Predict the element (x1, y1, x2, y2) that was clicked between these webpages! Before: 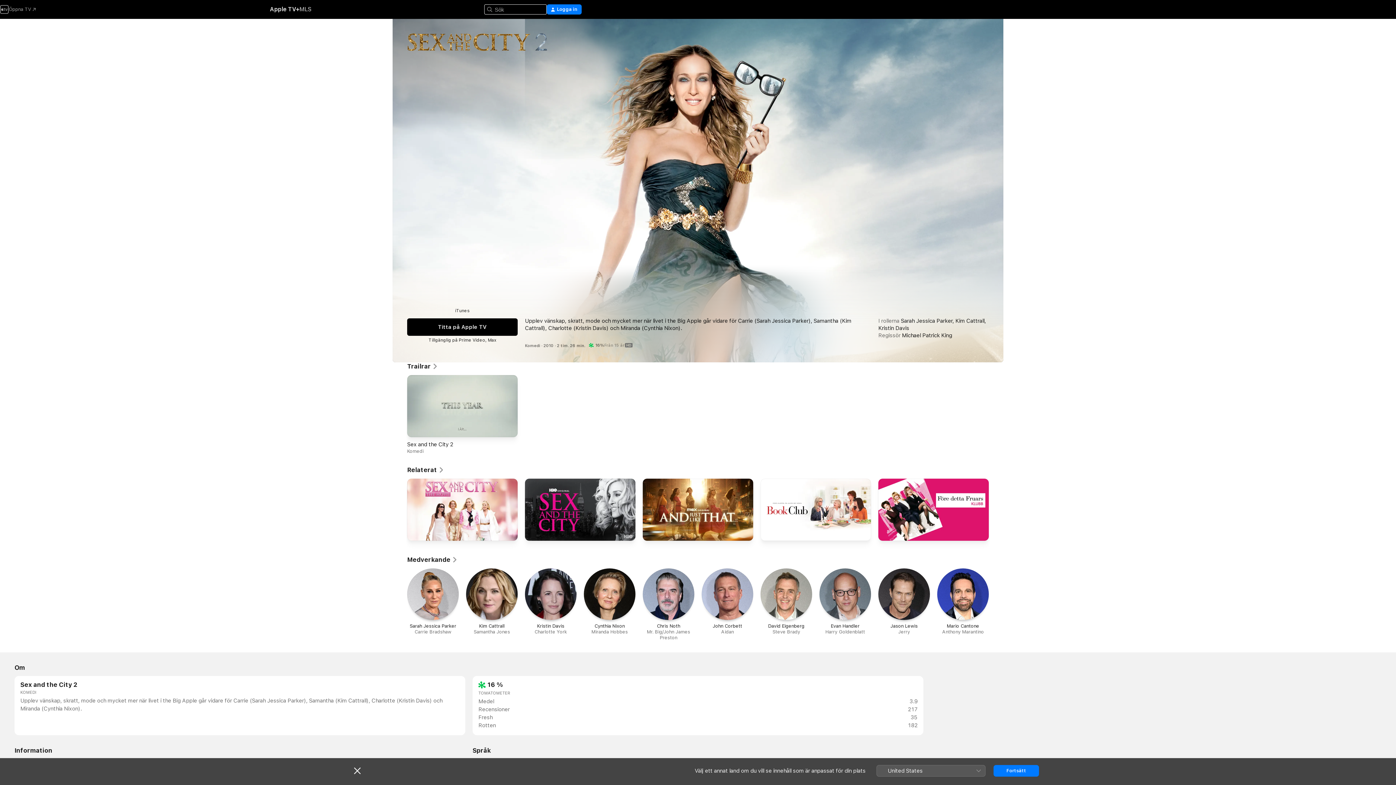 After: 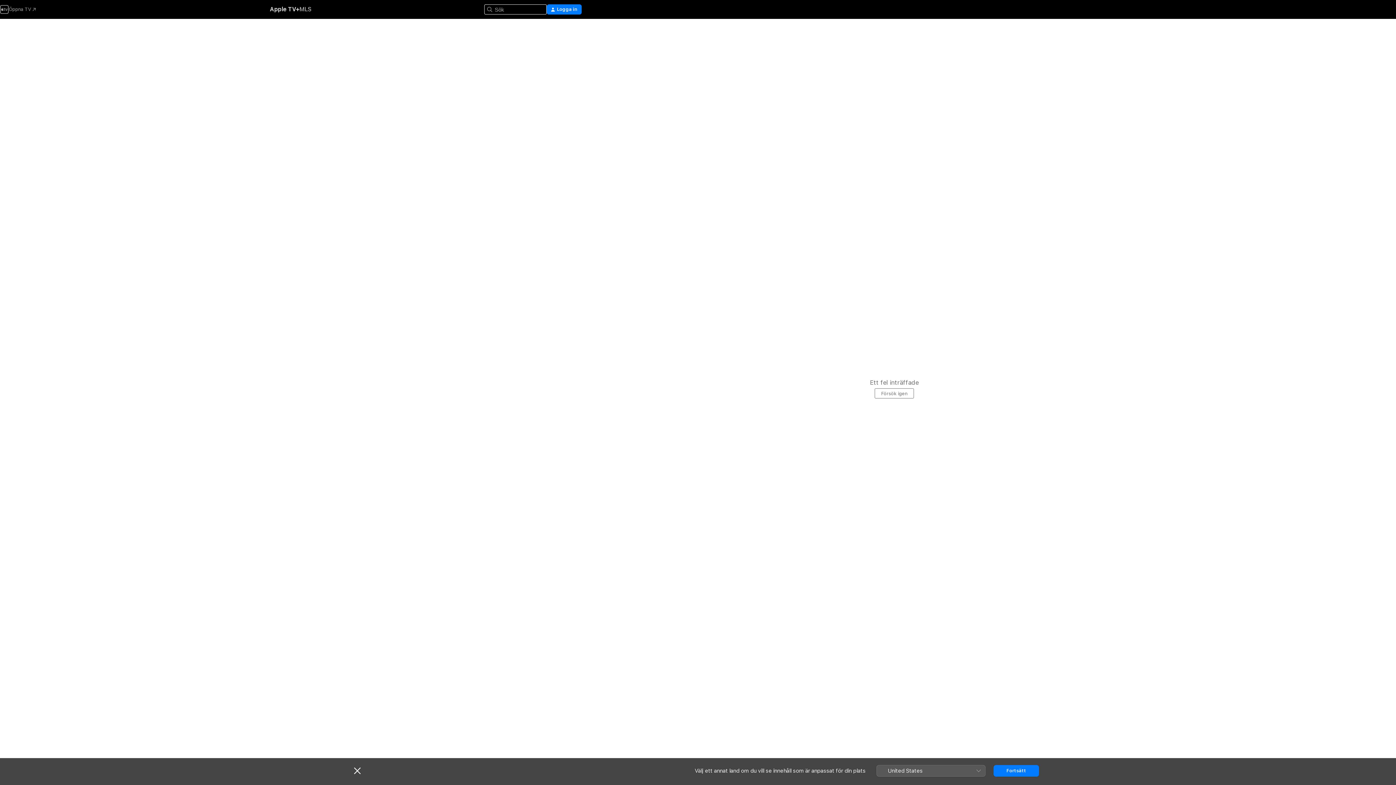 Action: bbox: (269, 5, 299, 13) label: Apple TV+